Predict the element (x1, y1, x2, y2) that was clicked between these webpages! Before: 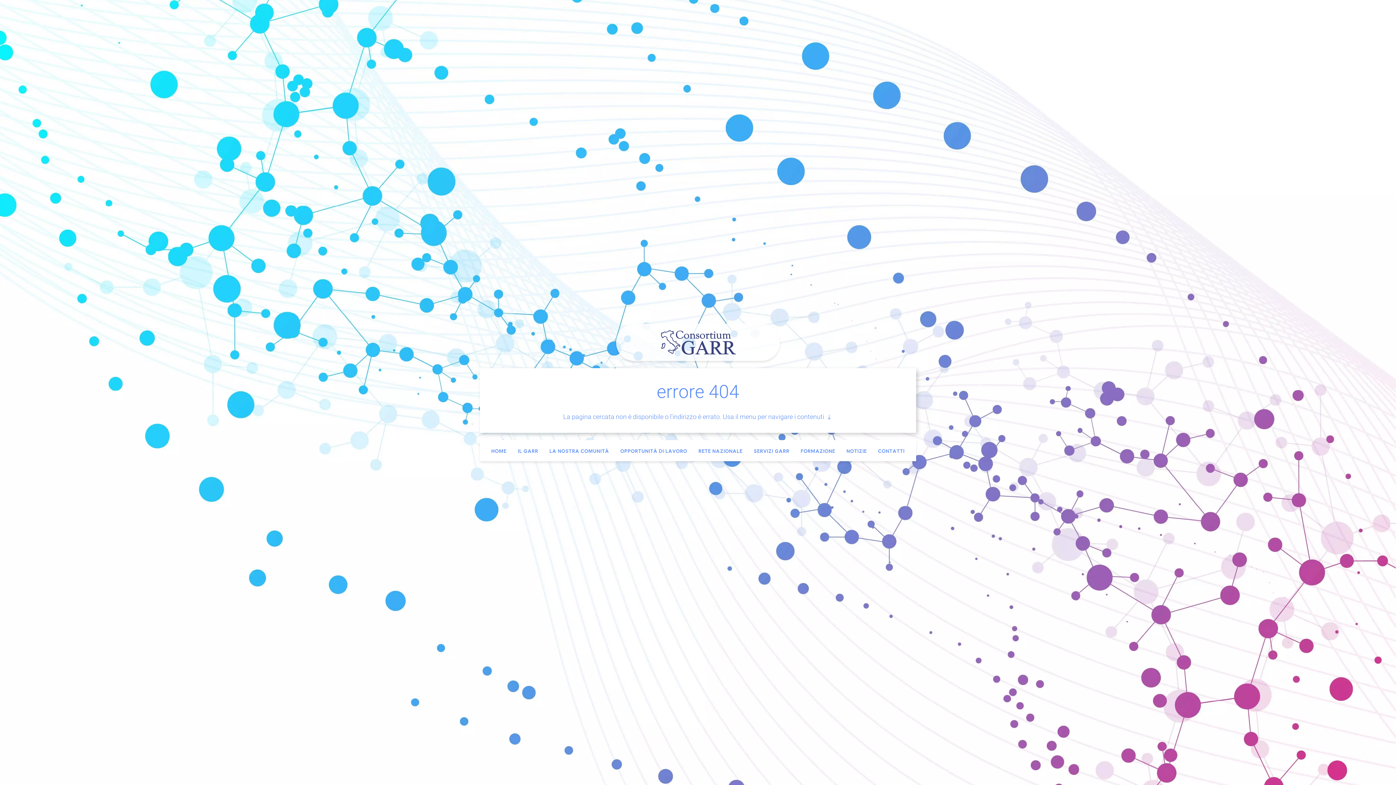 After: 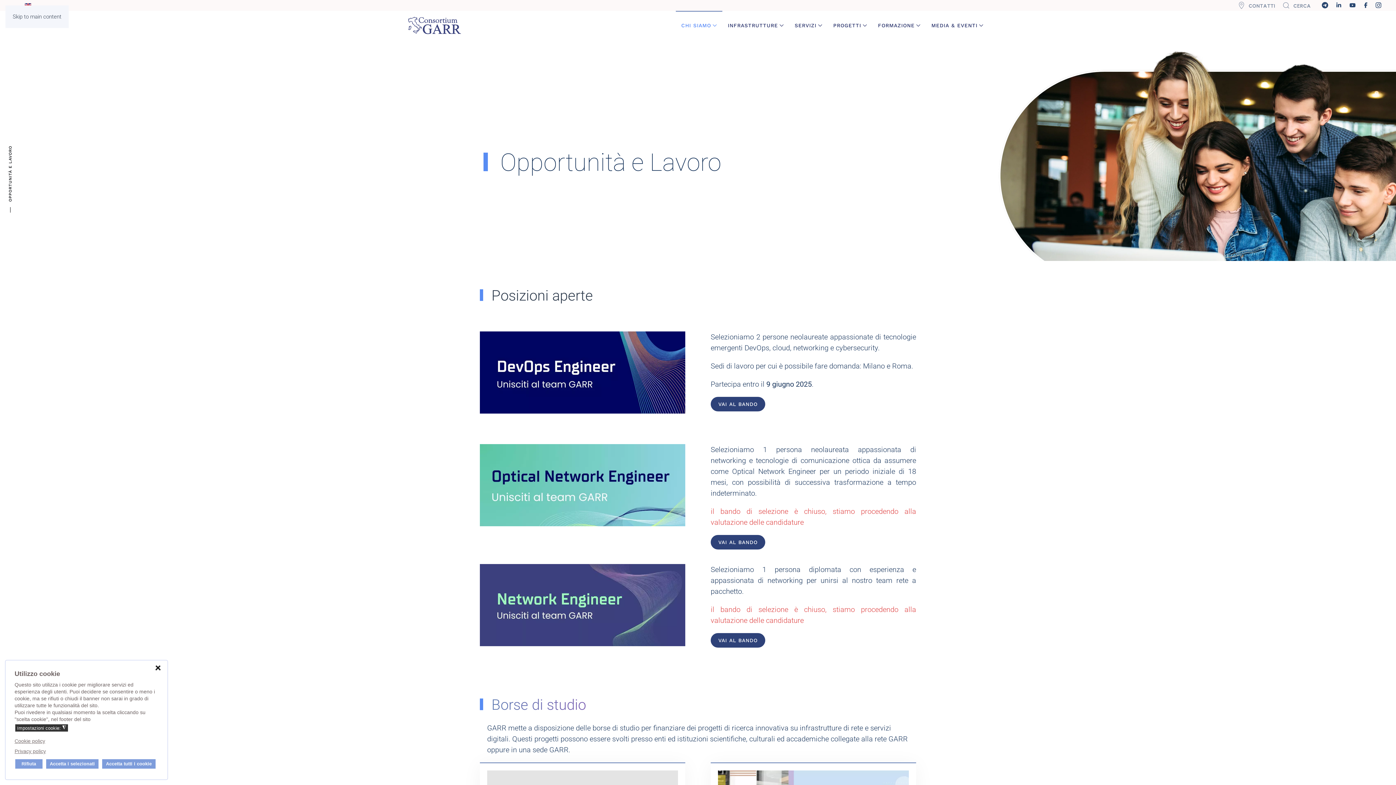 Action: bbox: (620, 447, 687, 454) label: OPPORTUNITÀ DI LAVORO